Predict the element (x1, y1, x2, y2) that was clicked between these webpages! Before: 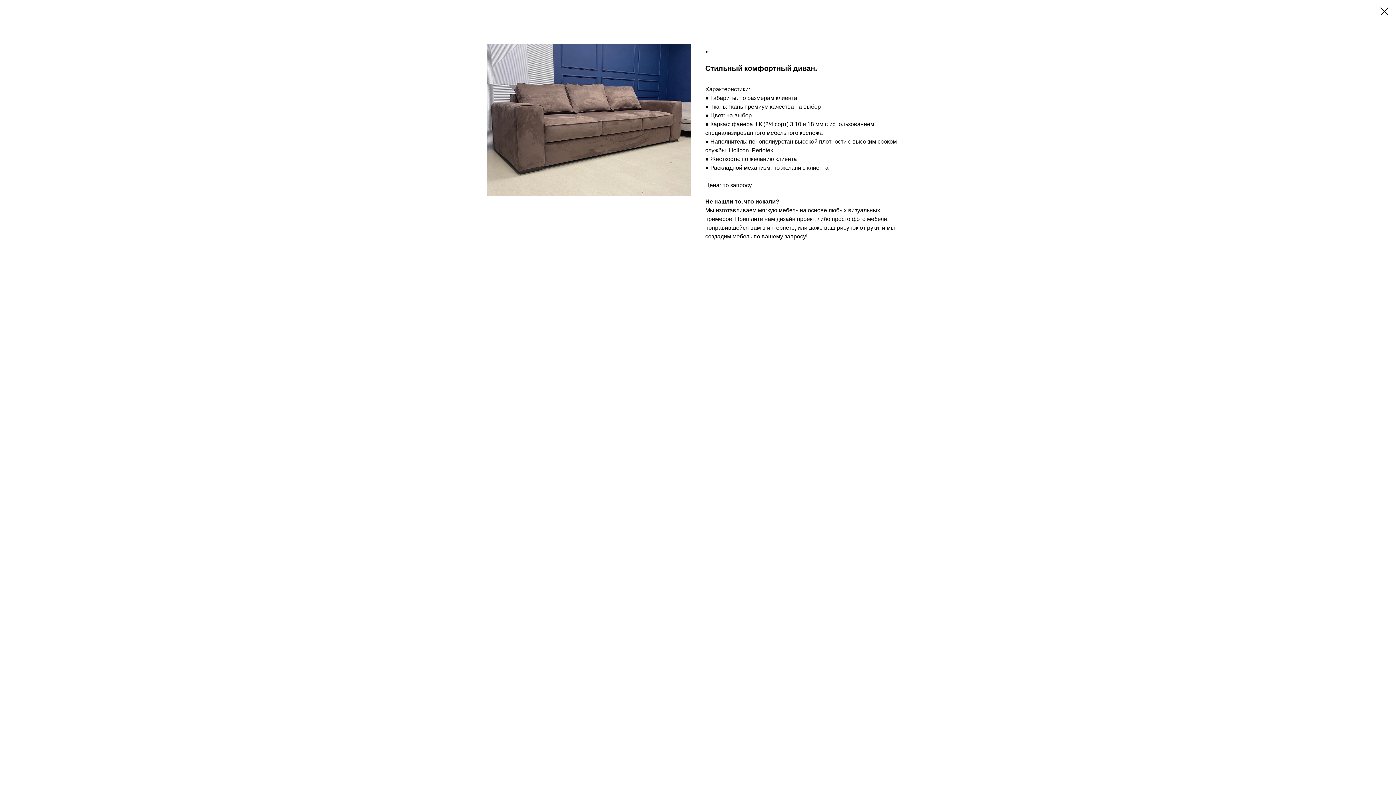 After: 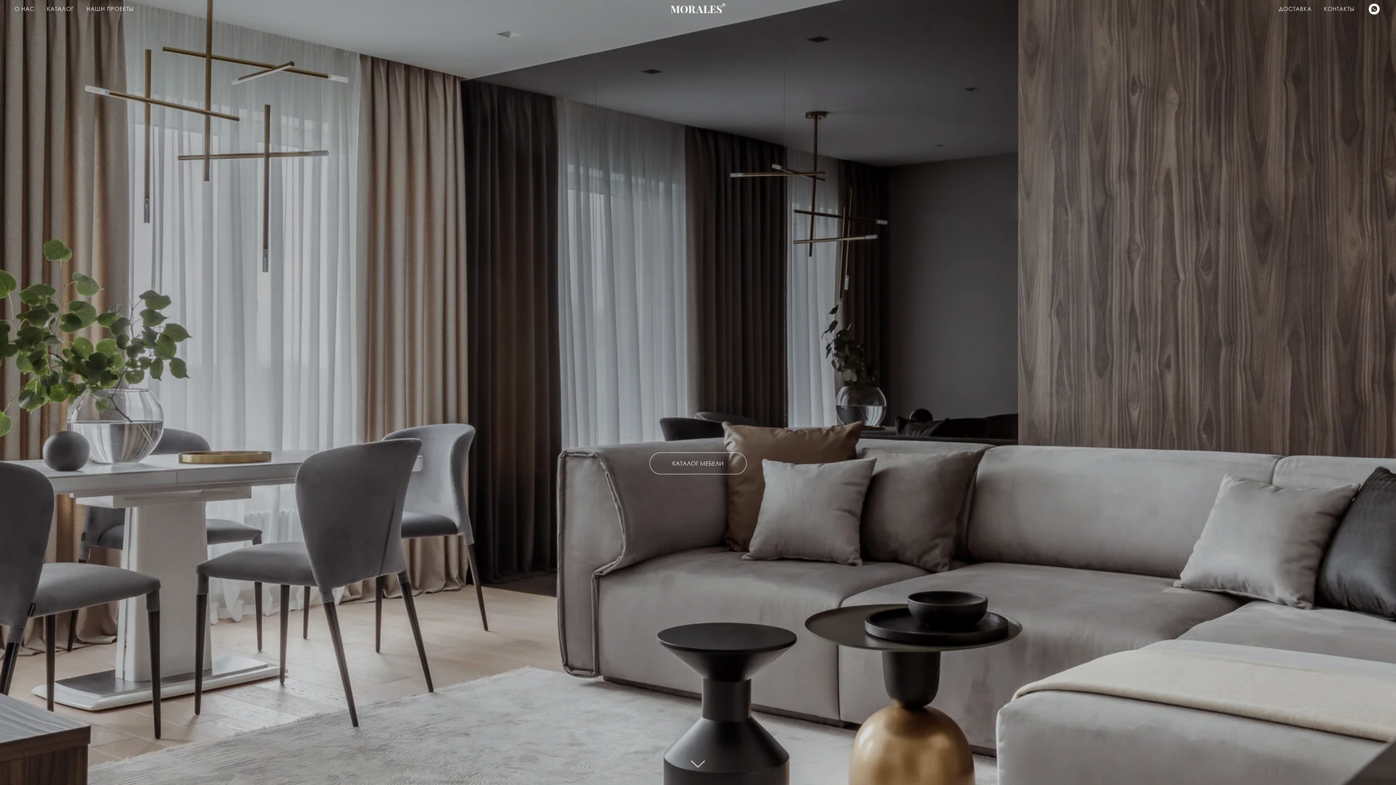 Action: bbox: (1380, 7, 1389, 15)